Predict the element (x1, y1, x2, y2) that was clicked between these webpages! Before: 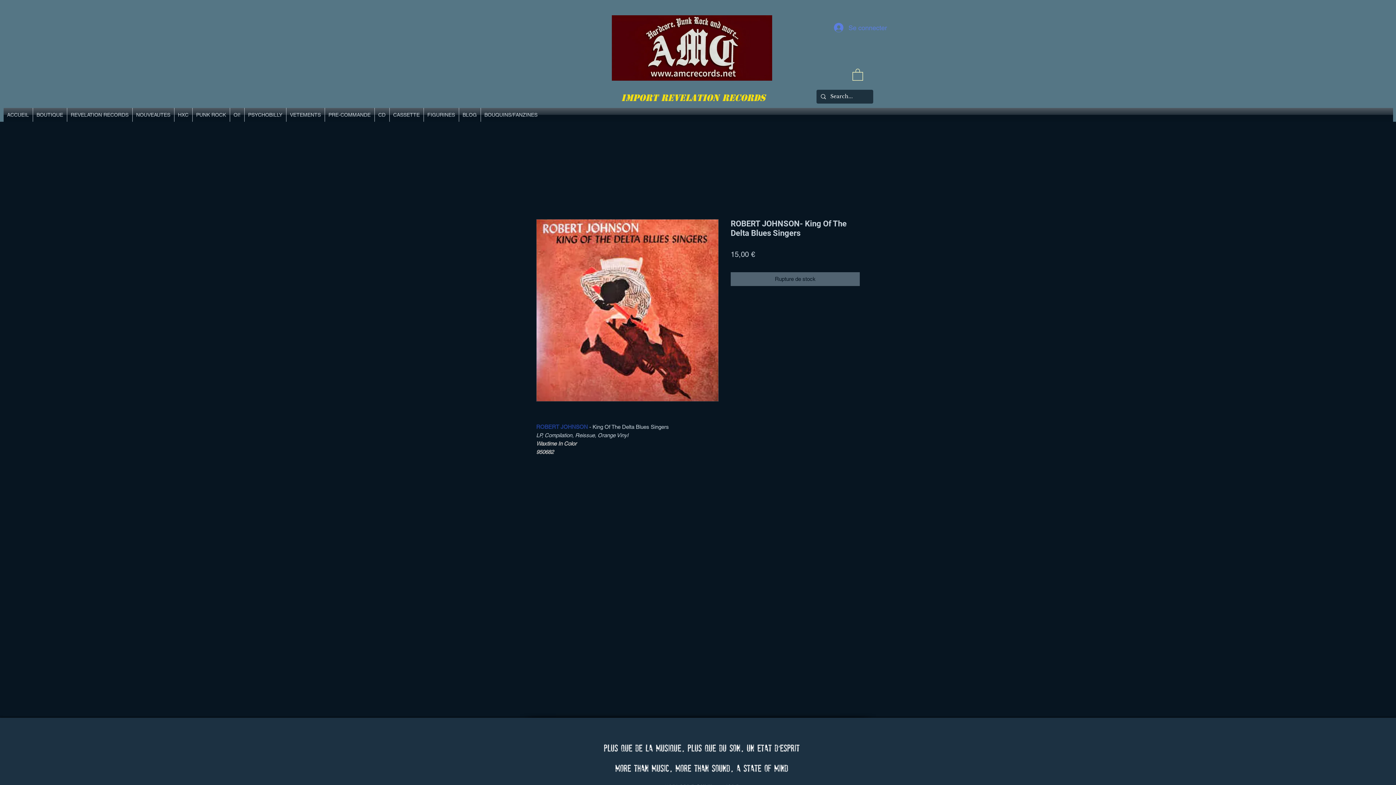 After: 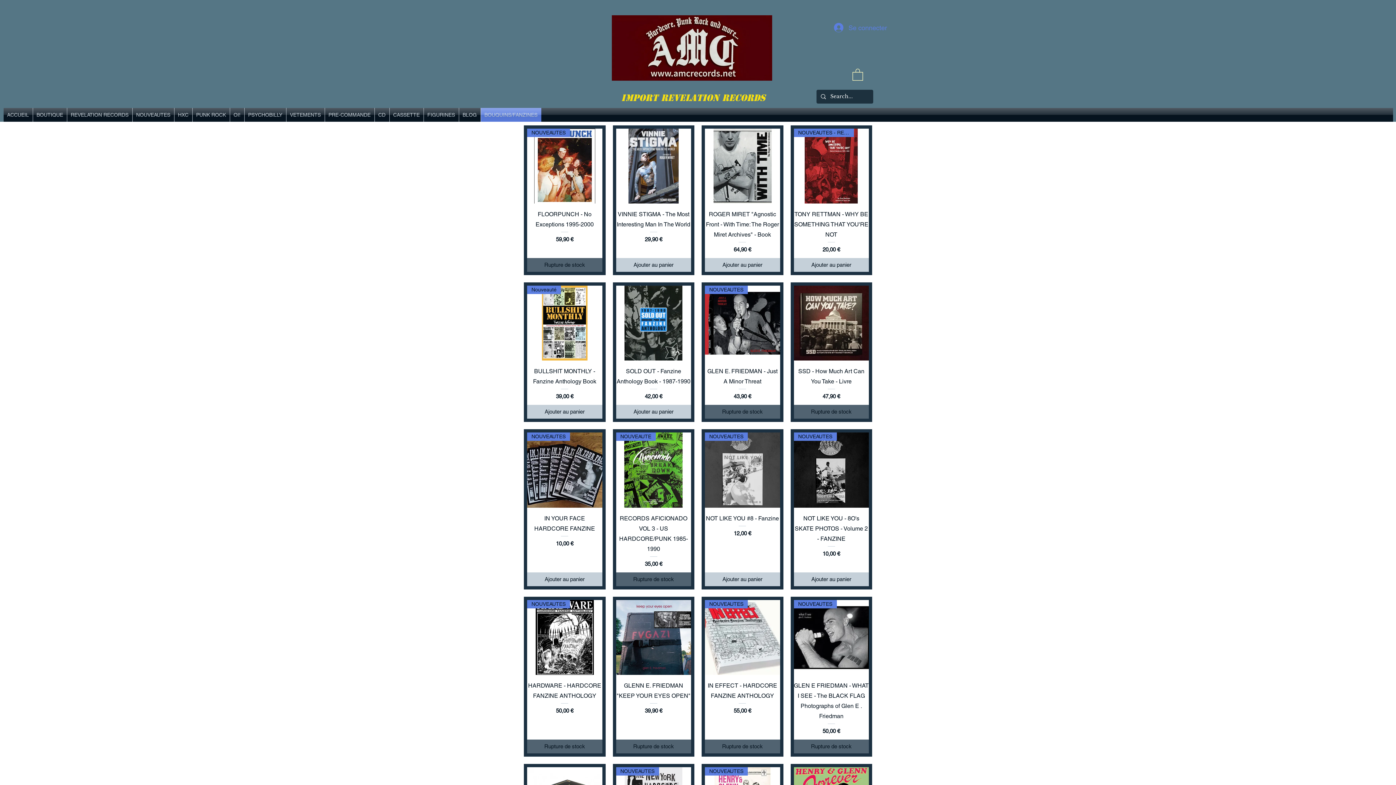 Action: label: BOUQUINS/FANZINES bbox: (480, 107, 541, 121)